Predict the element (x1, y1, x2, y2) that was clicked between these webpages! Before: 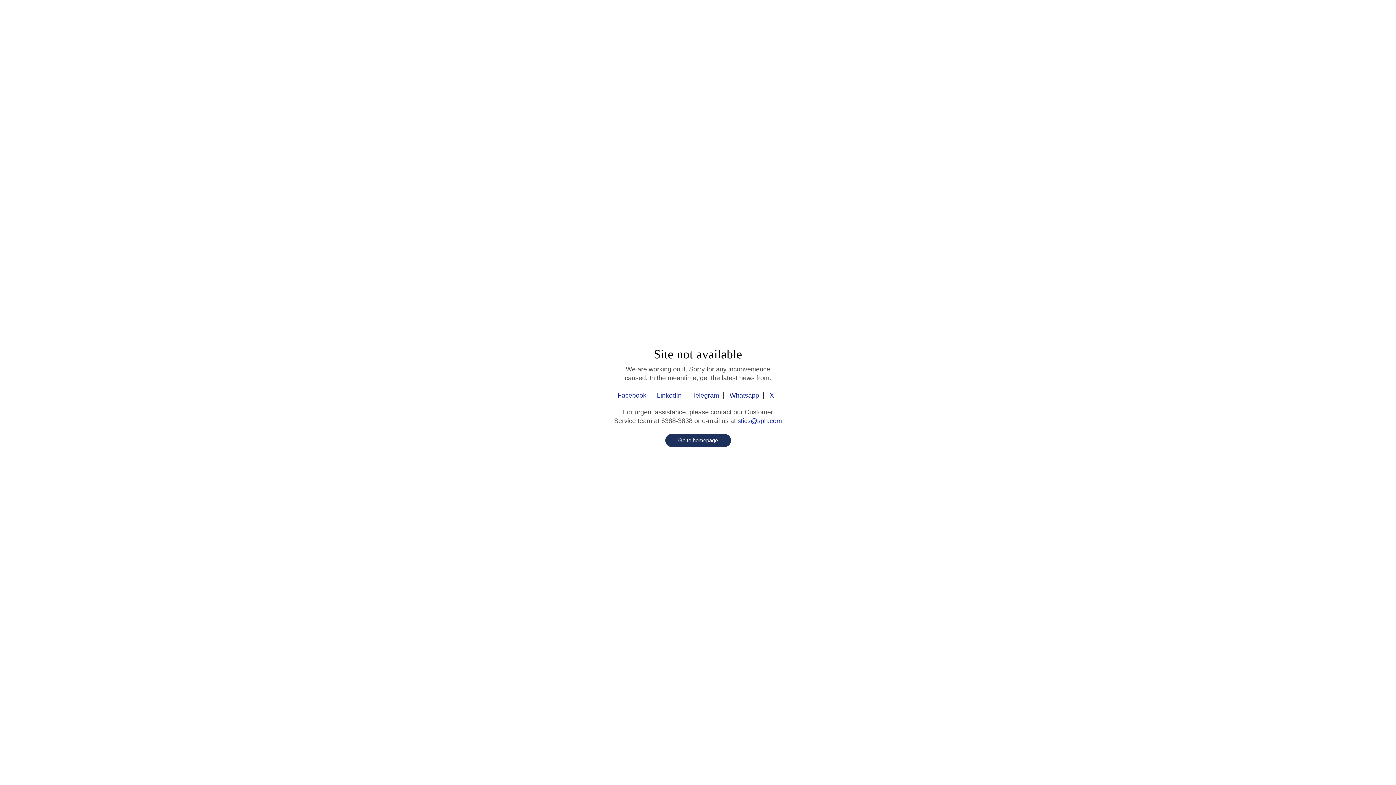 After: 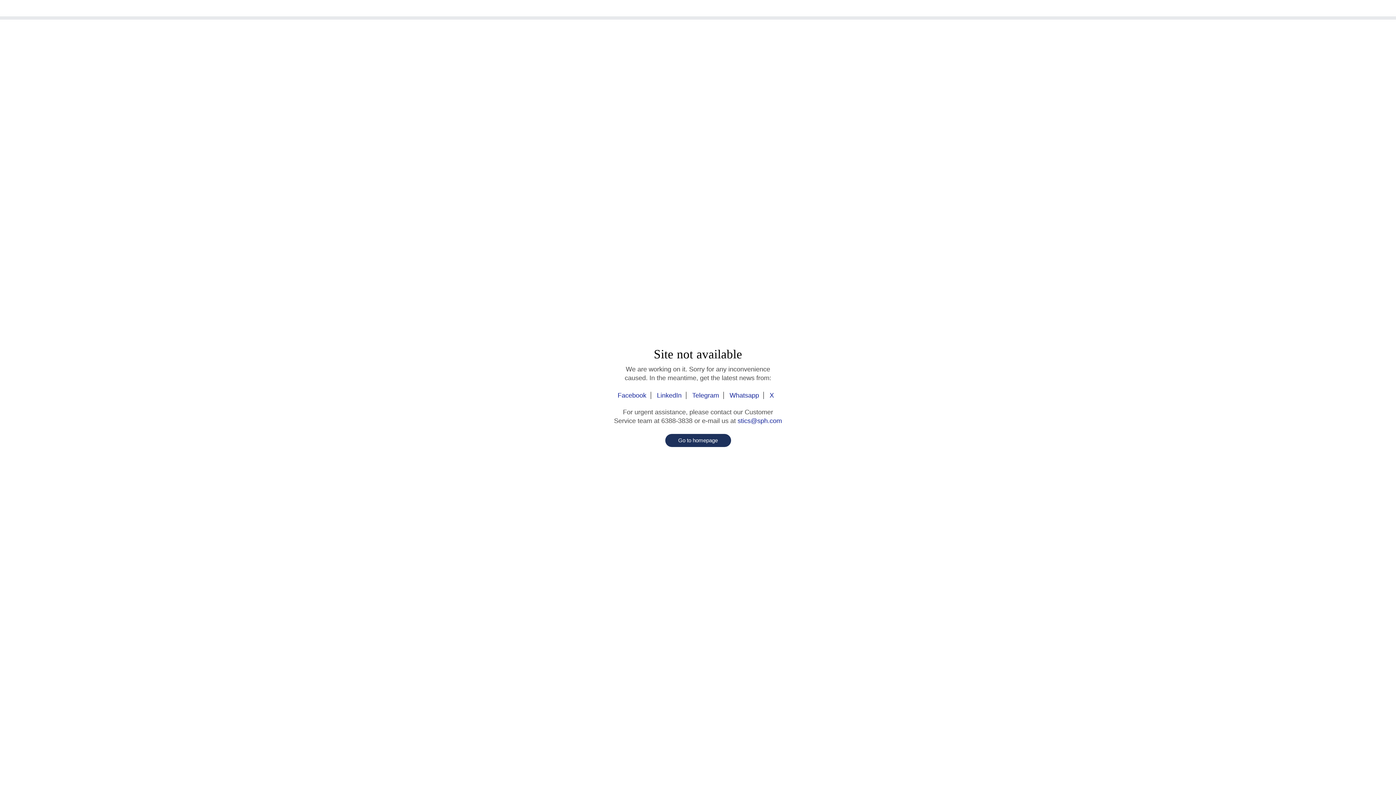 Action: bbox: (665, 434, 731, 447) label: Go to homepage